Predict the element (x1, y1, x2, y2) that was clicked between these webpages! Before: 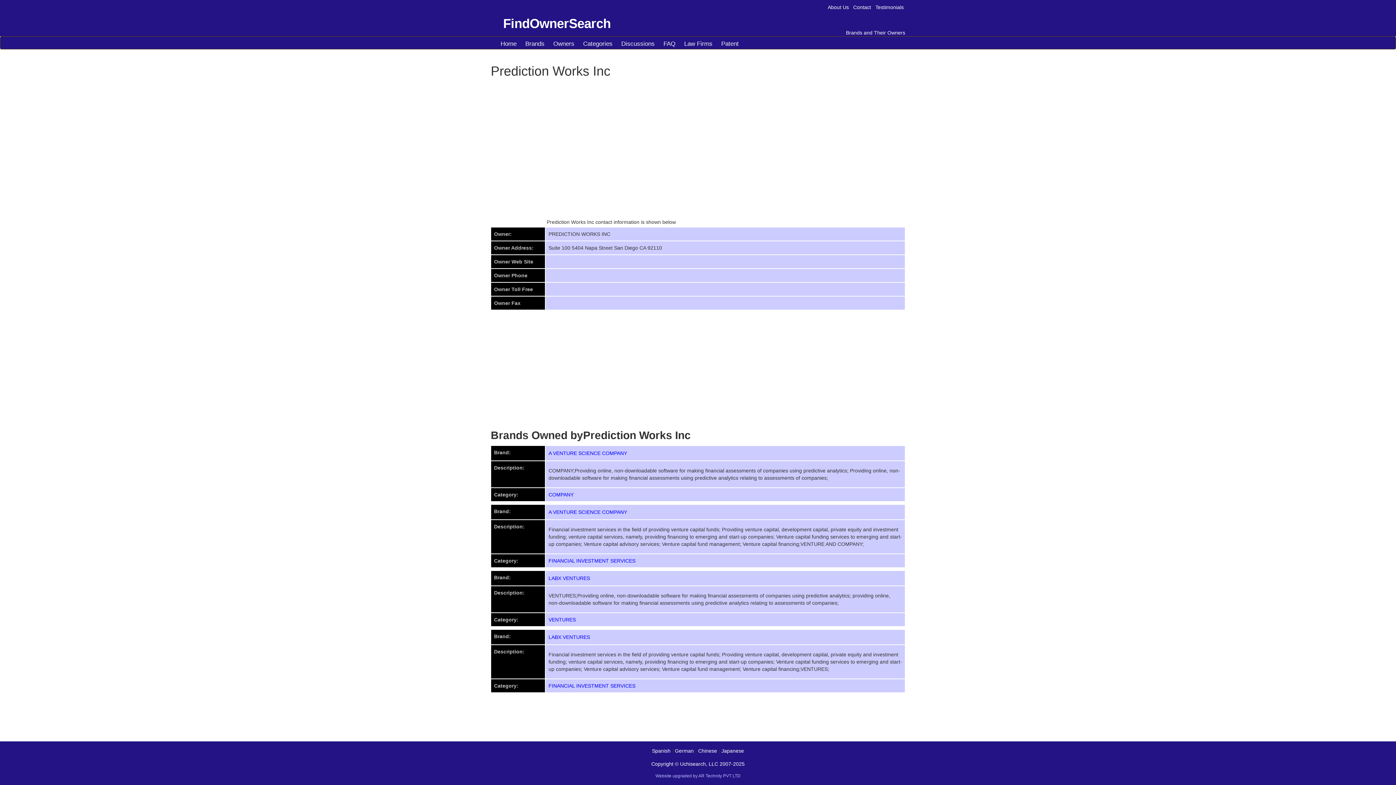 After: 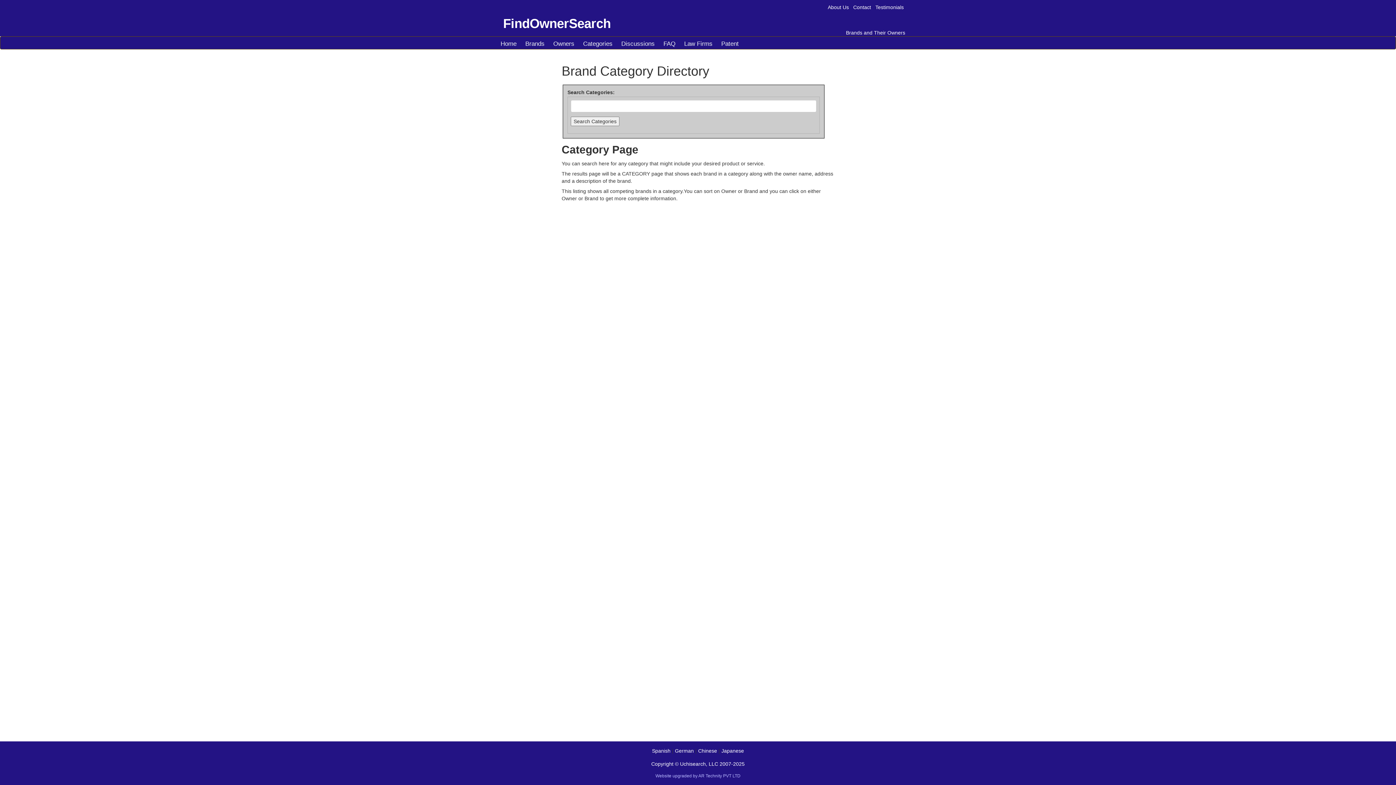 Action: label: Categories bbox: (578, 40, 617, 49)